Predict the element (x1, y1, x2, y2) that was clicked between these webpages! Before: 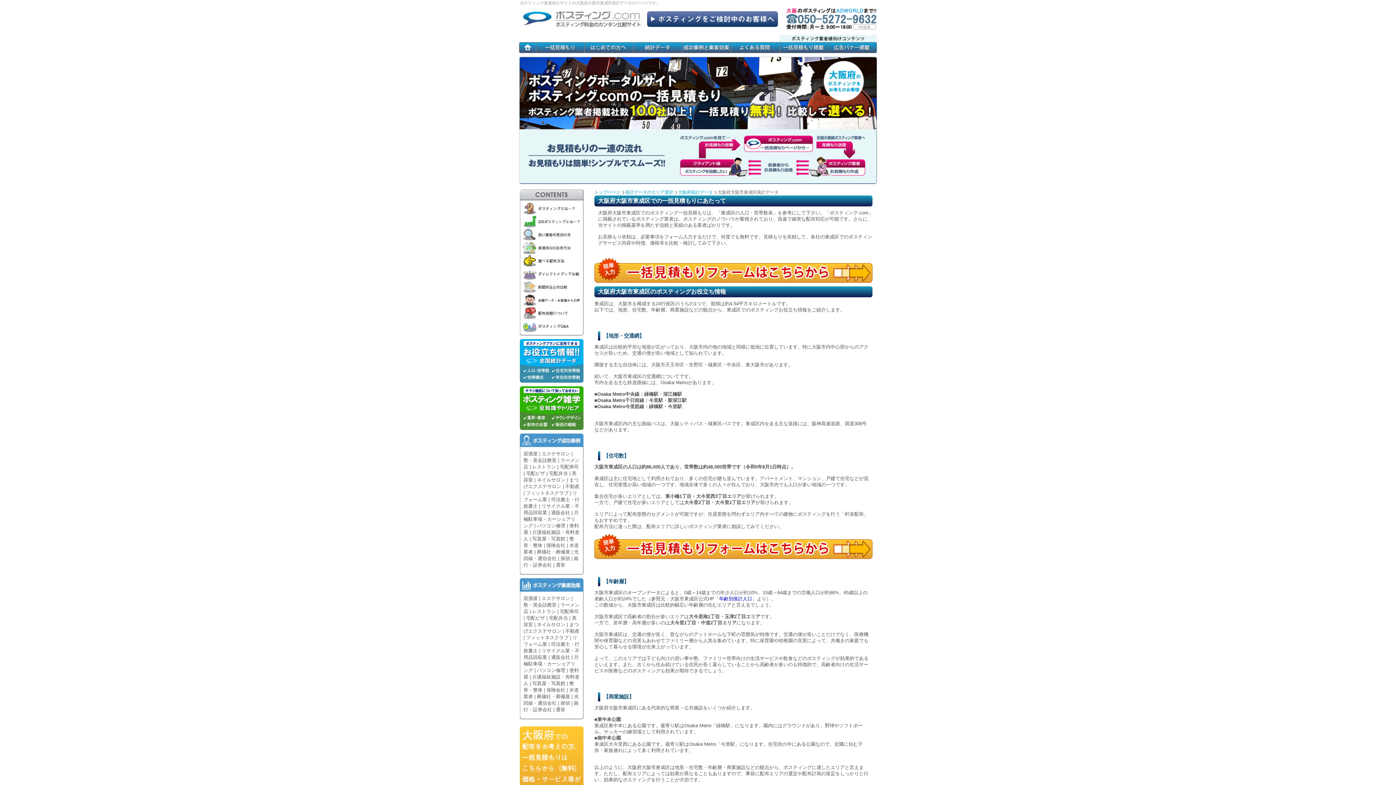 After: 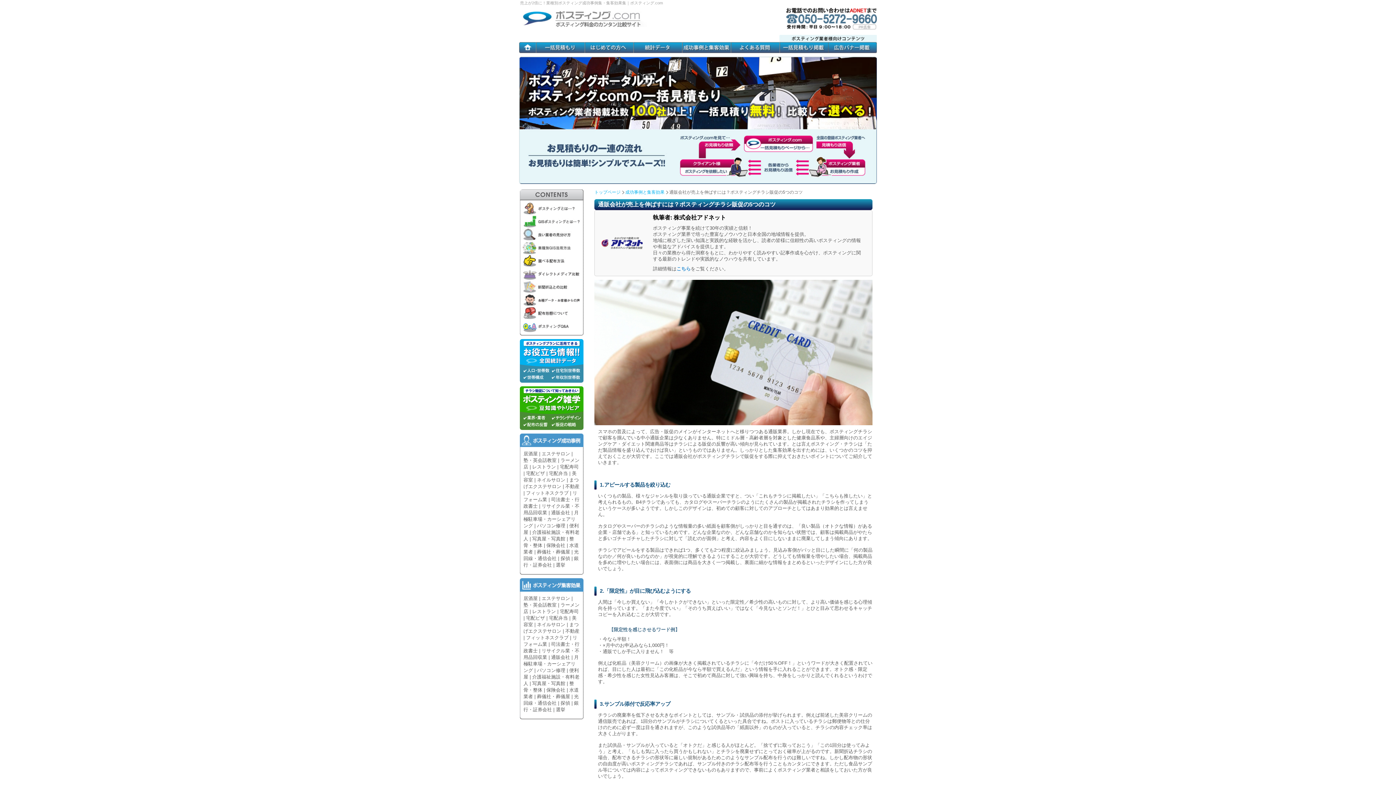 Action: bbox: (551, 654, 572, 660) label: 通販会社